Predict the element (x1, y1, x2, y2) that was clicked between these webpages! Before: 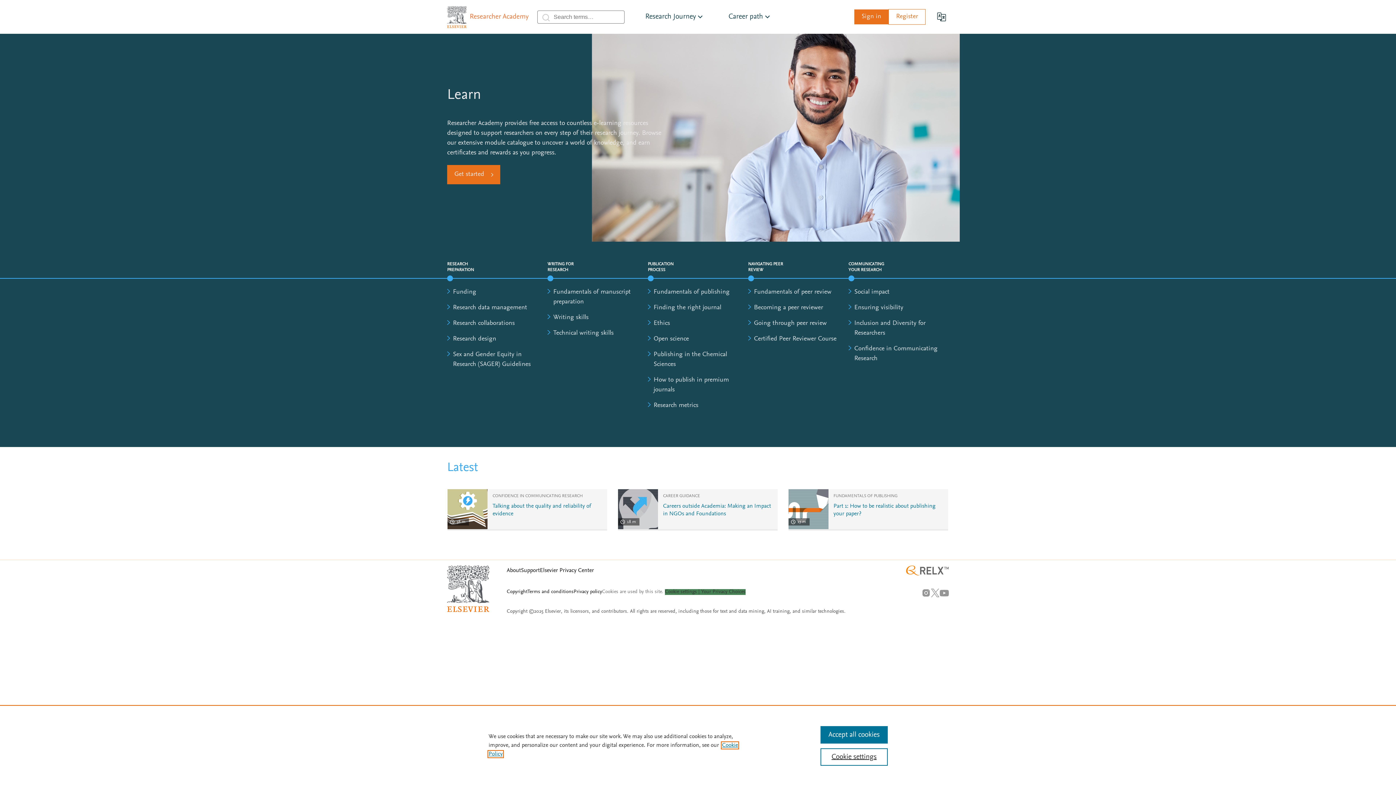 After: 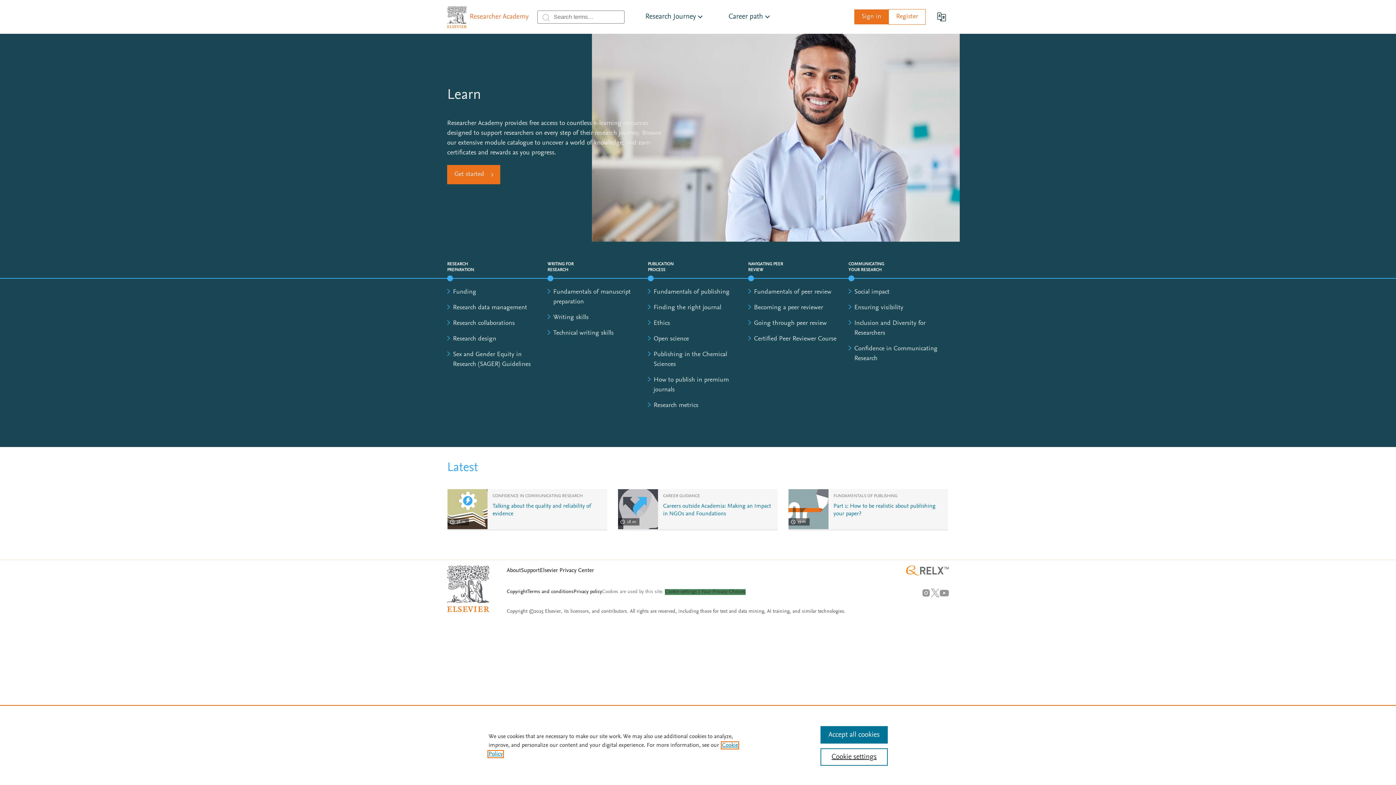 Action: label: Research Journey bbox: (633, 0, 716, 33)